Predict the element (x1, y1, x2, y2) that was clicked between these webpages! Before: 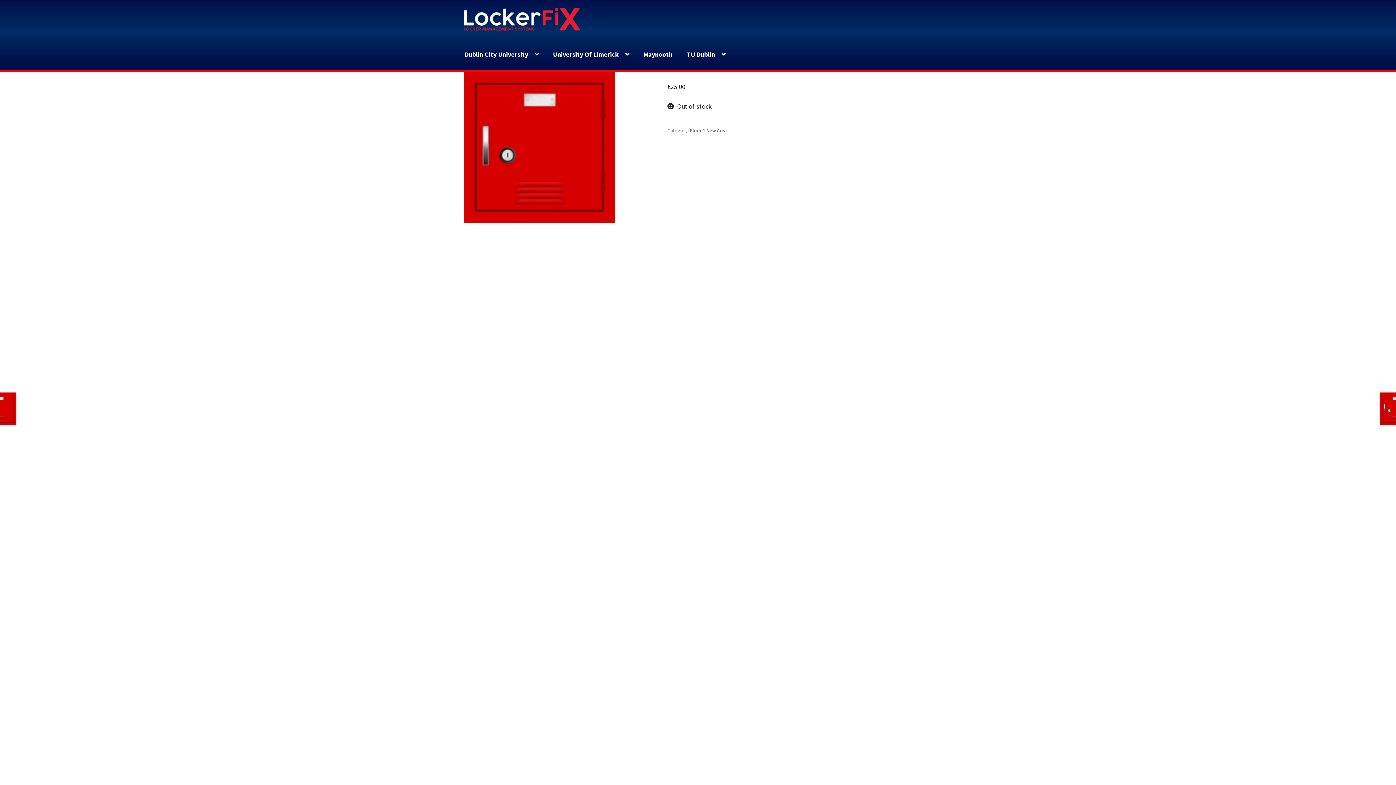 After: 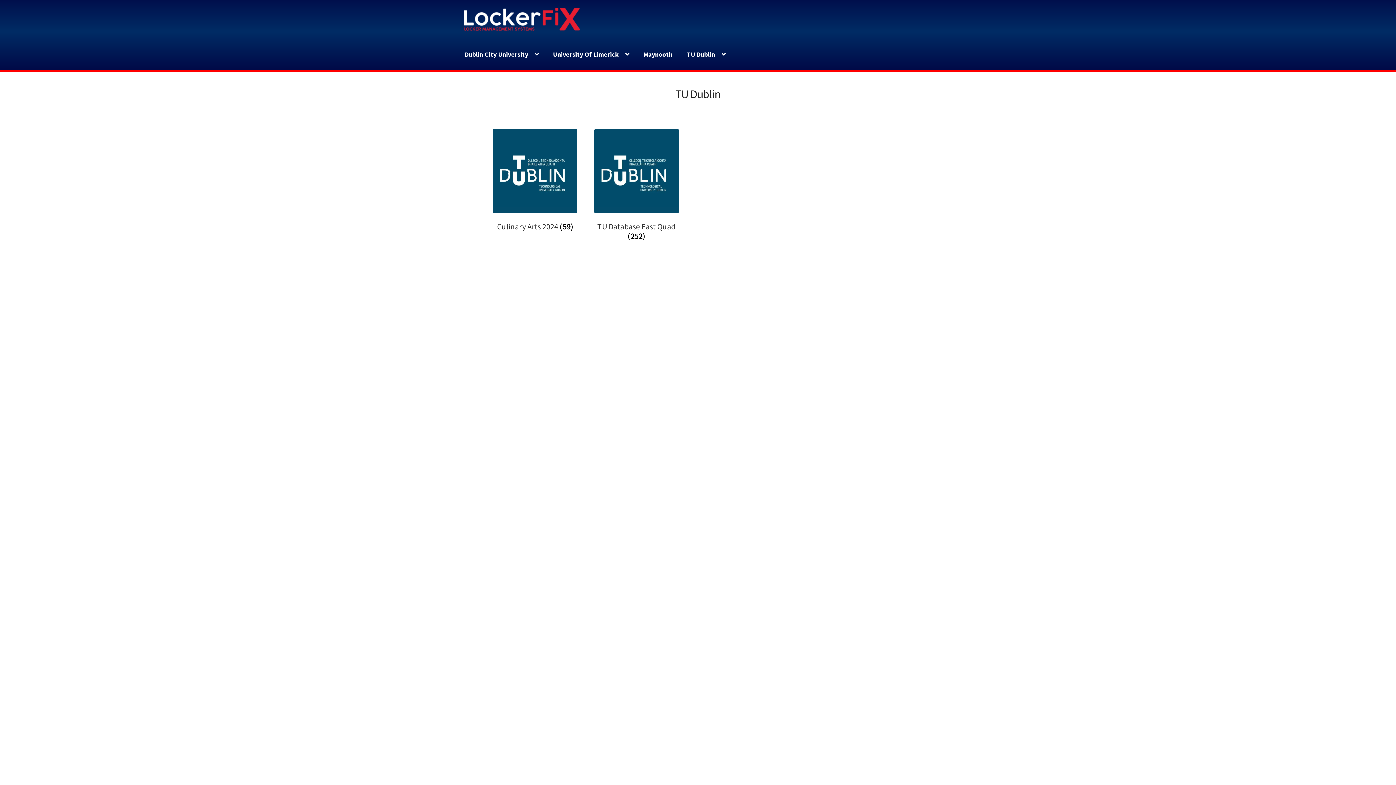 Action: bbox: (680, 38, 732, 70) label: TU Dublin